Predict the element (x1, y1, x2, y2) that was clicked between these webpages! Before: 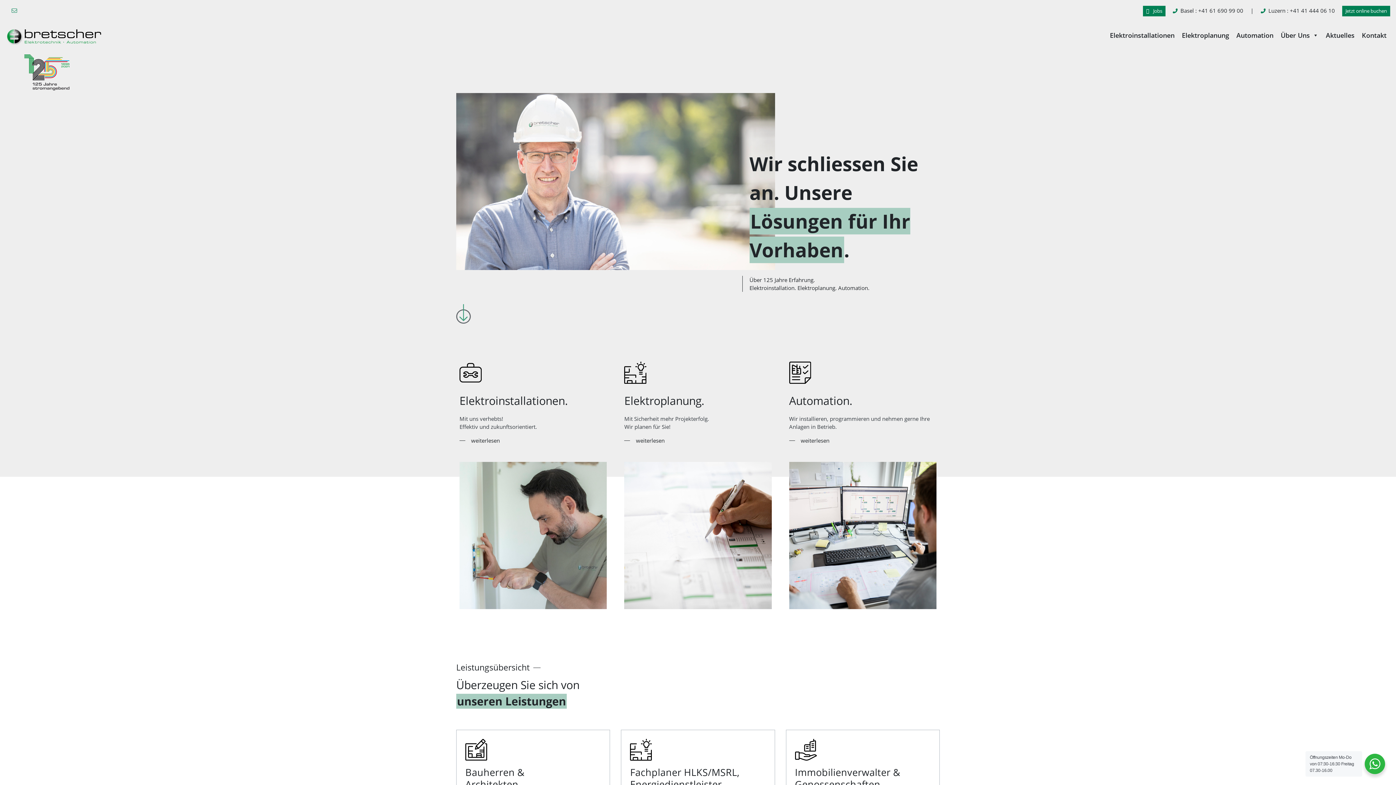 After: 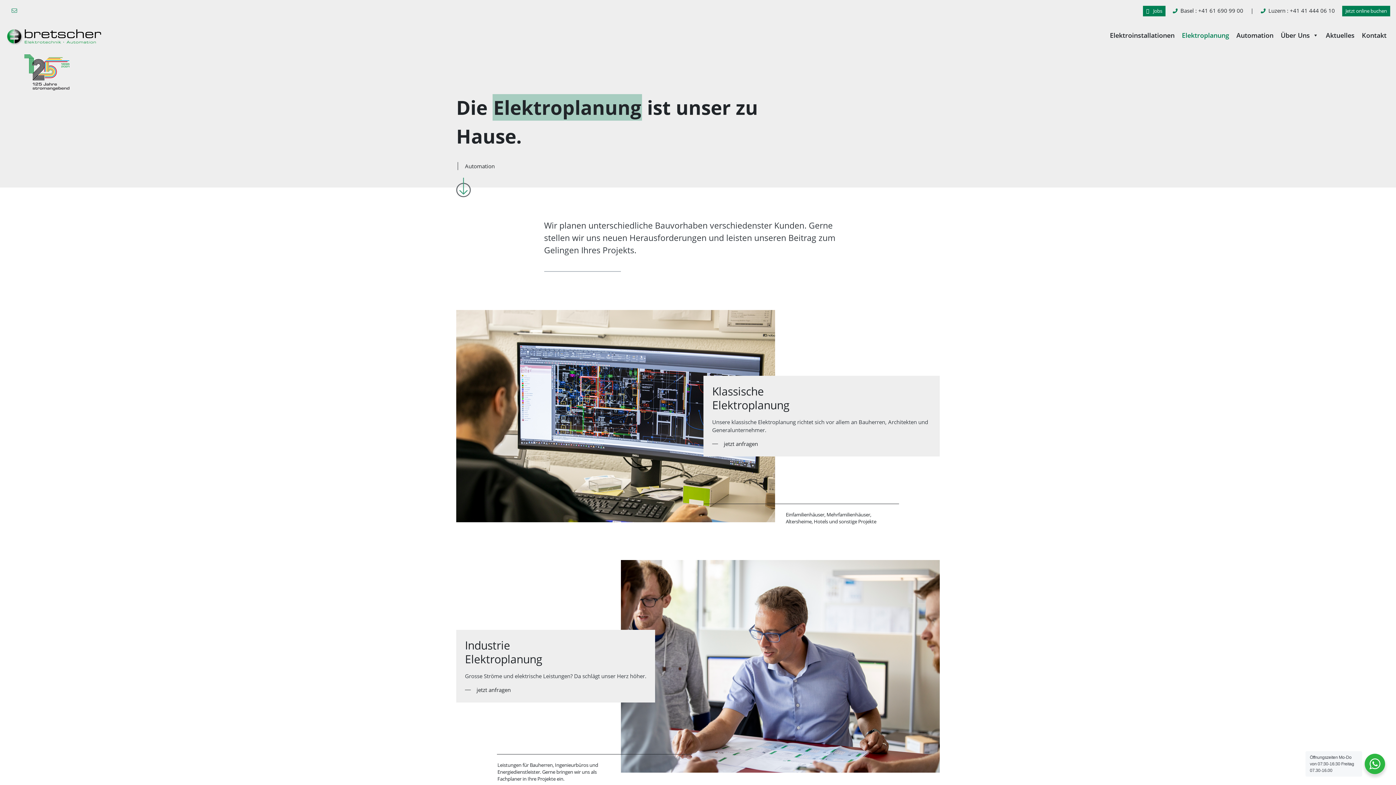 Action: label: weiterlesen bbox: (624, 436, 664, 444)